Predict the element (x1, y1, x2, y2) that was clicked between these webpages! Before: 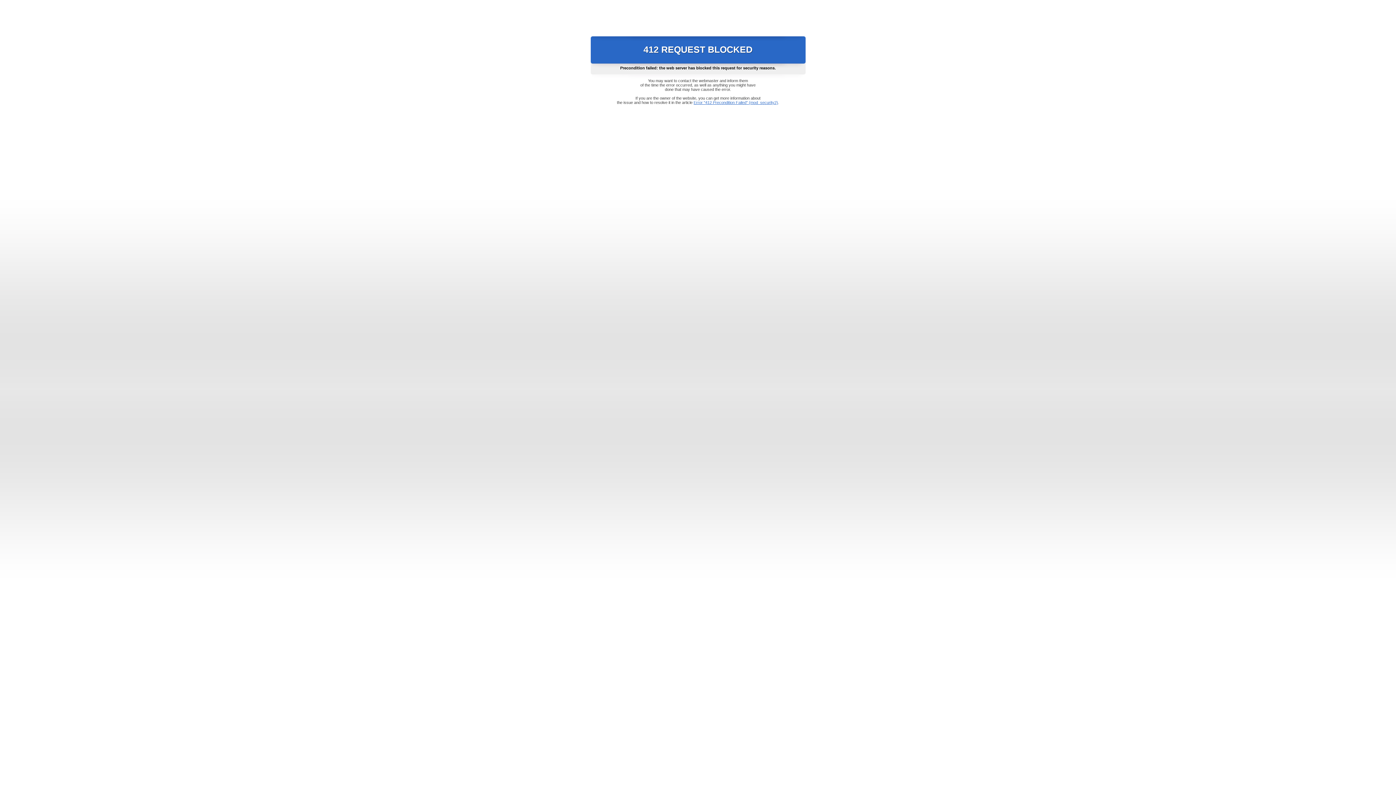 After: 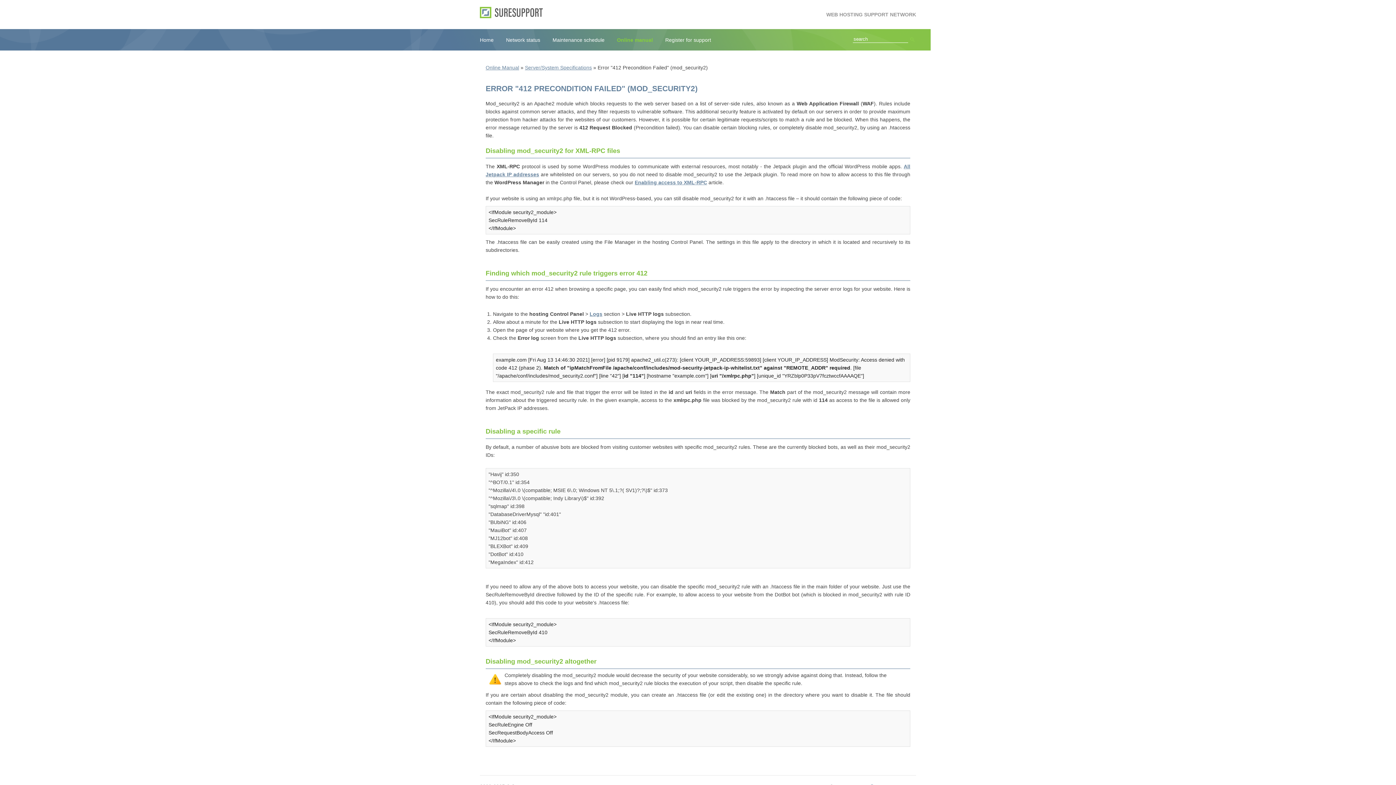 Action: bbox: (693, 100, 778, 104) label: Error "412 Precondition Failed" (mod_security2)